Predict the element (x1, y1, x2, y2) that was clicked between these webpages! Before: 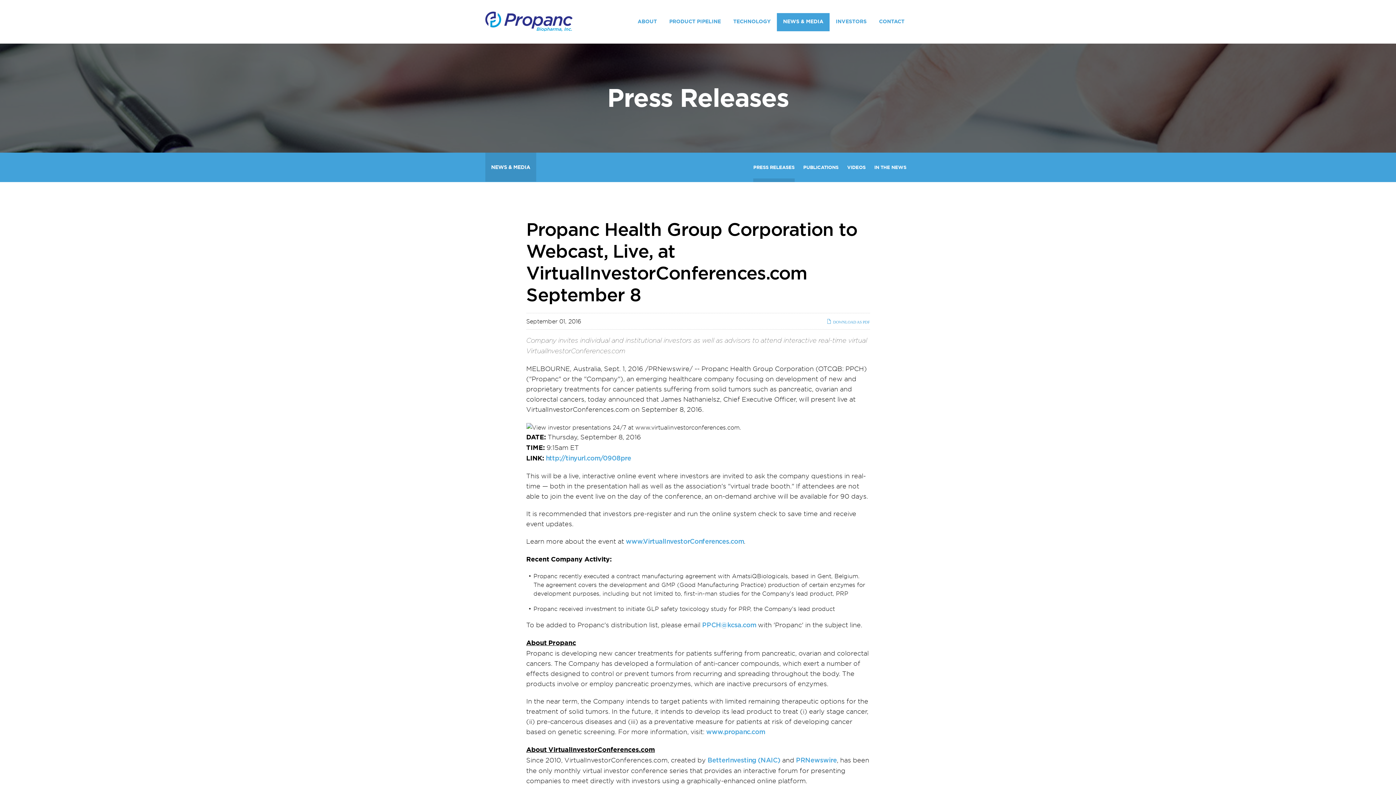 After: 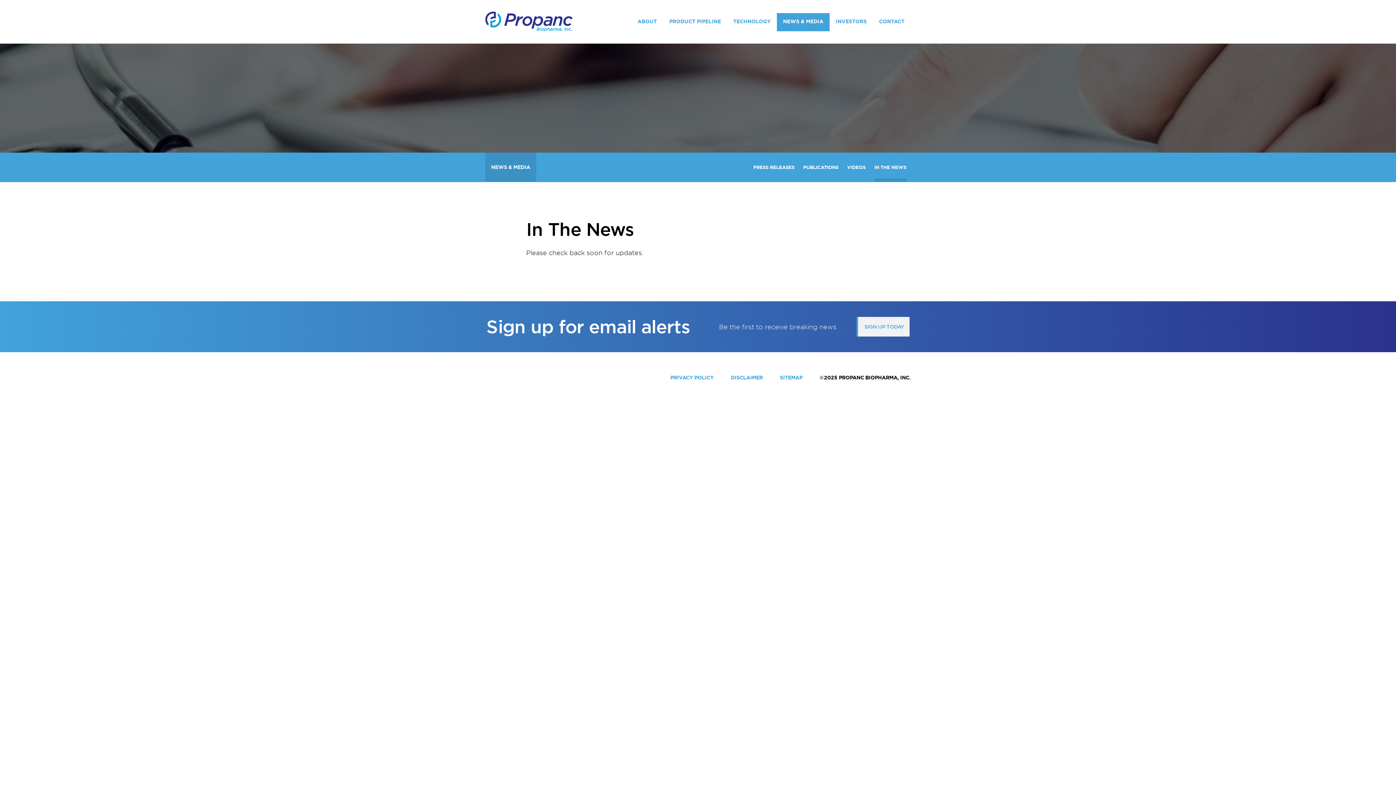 Action: label: IN THE NEWS bbox: (870, 152, 910, 182)